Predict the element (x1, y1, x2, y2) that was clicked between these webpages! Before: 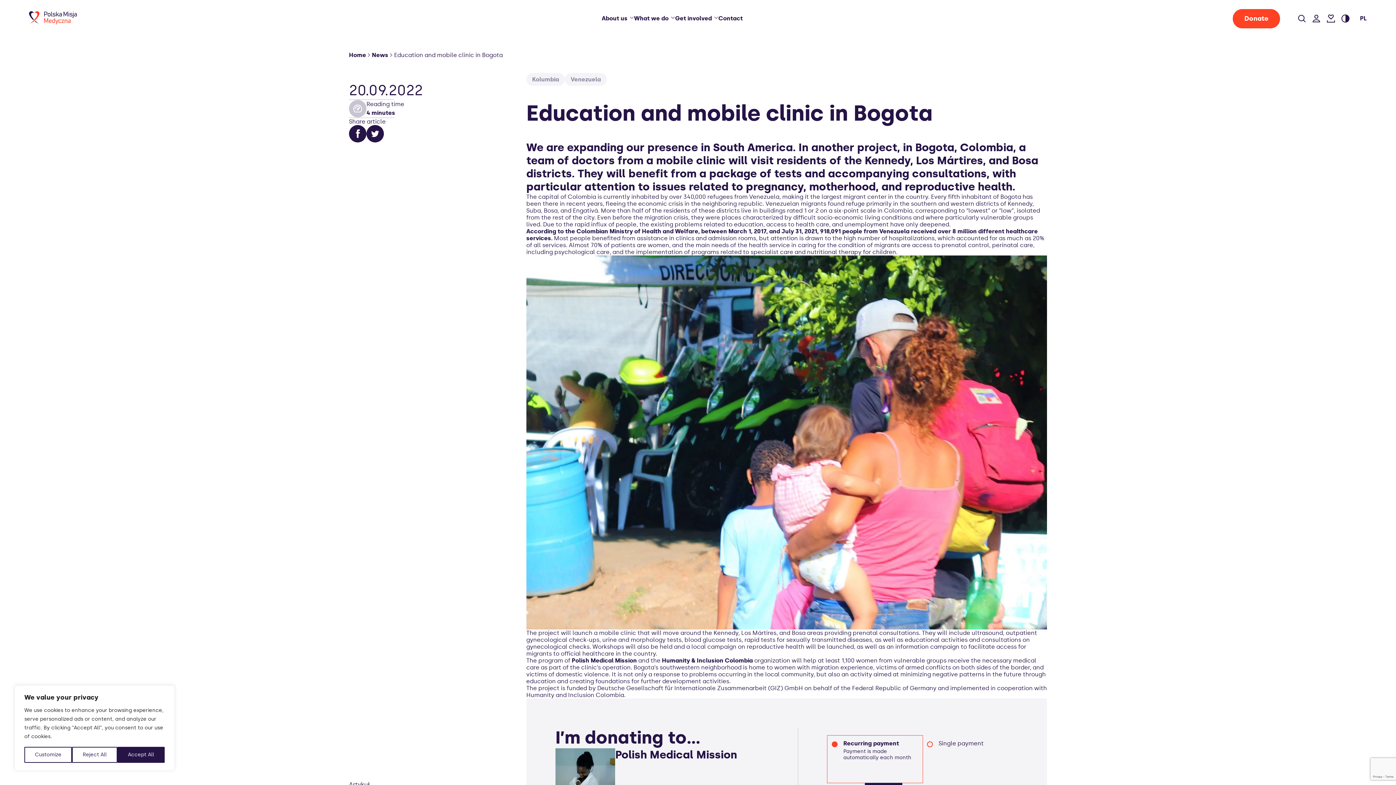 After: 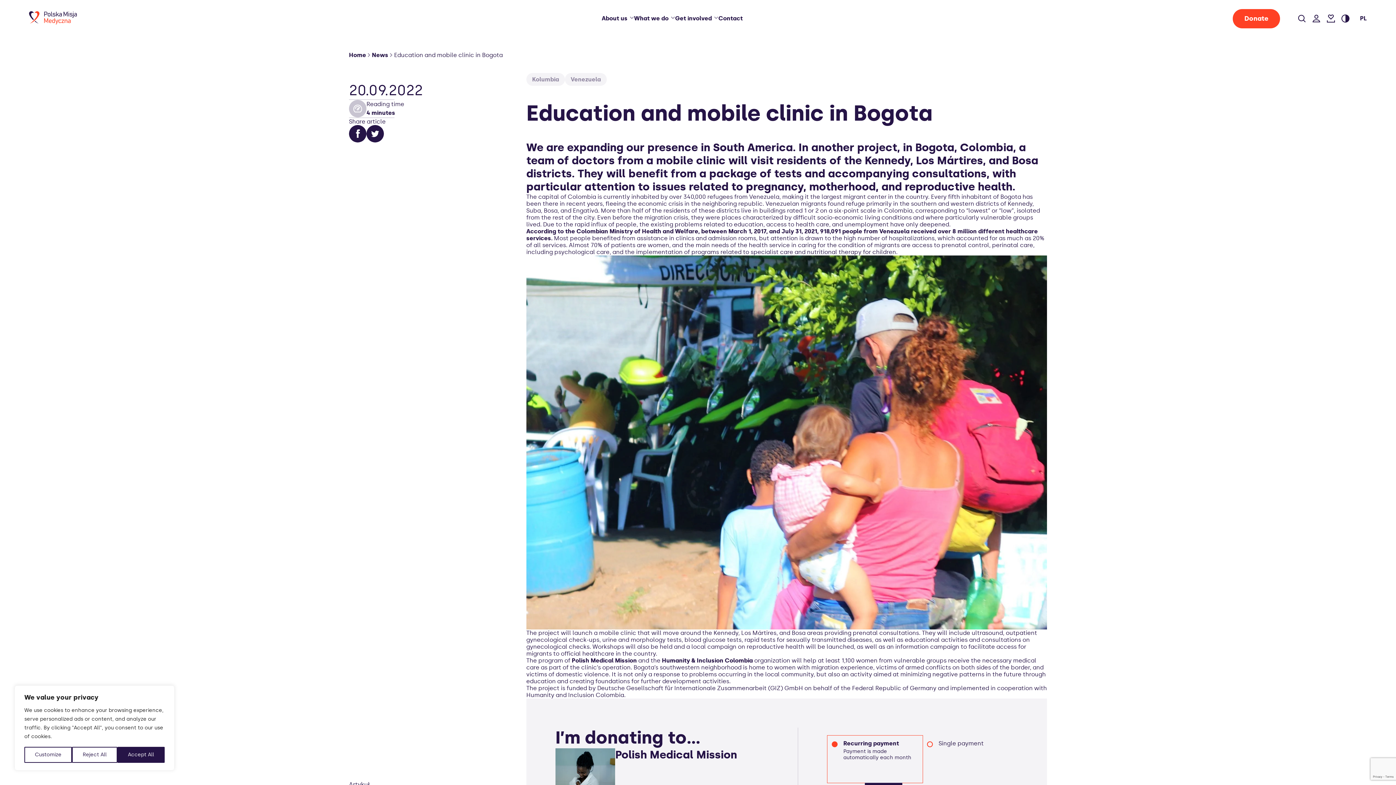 Action: label: Twitter bbox: (366, 125, 384, 144)